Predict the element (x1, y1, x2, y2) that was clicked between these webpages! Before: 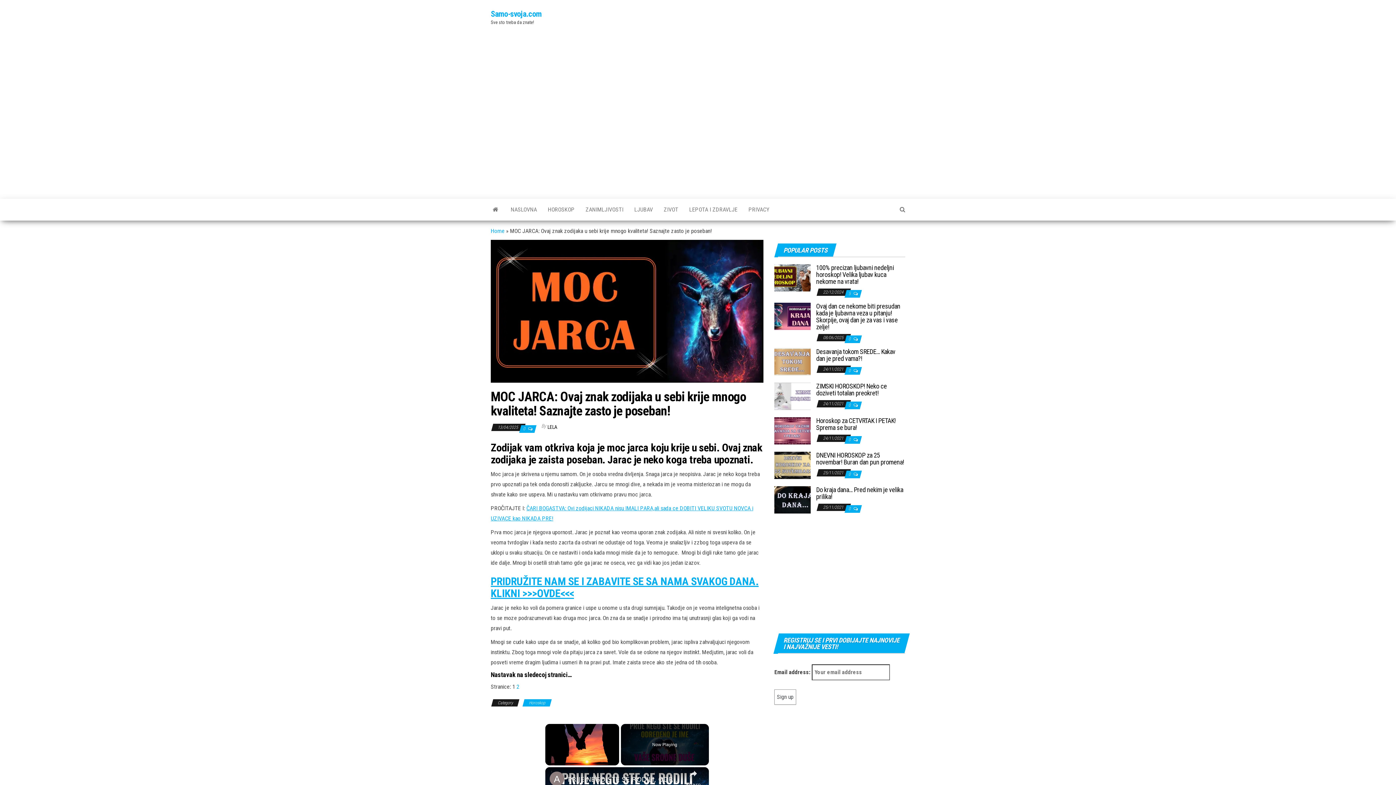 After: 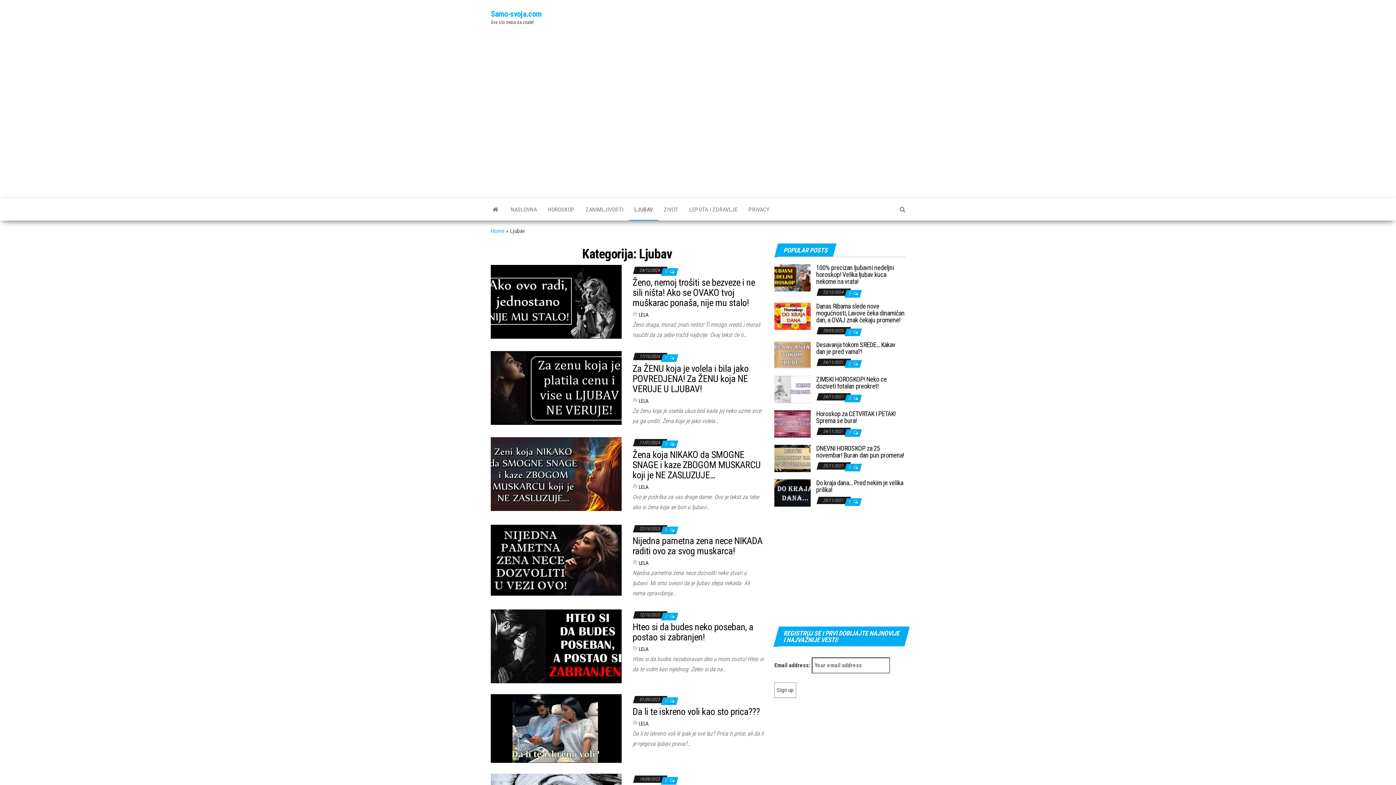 Action: bbox: (629, 198, 658, 220) label: LJUBAV